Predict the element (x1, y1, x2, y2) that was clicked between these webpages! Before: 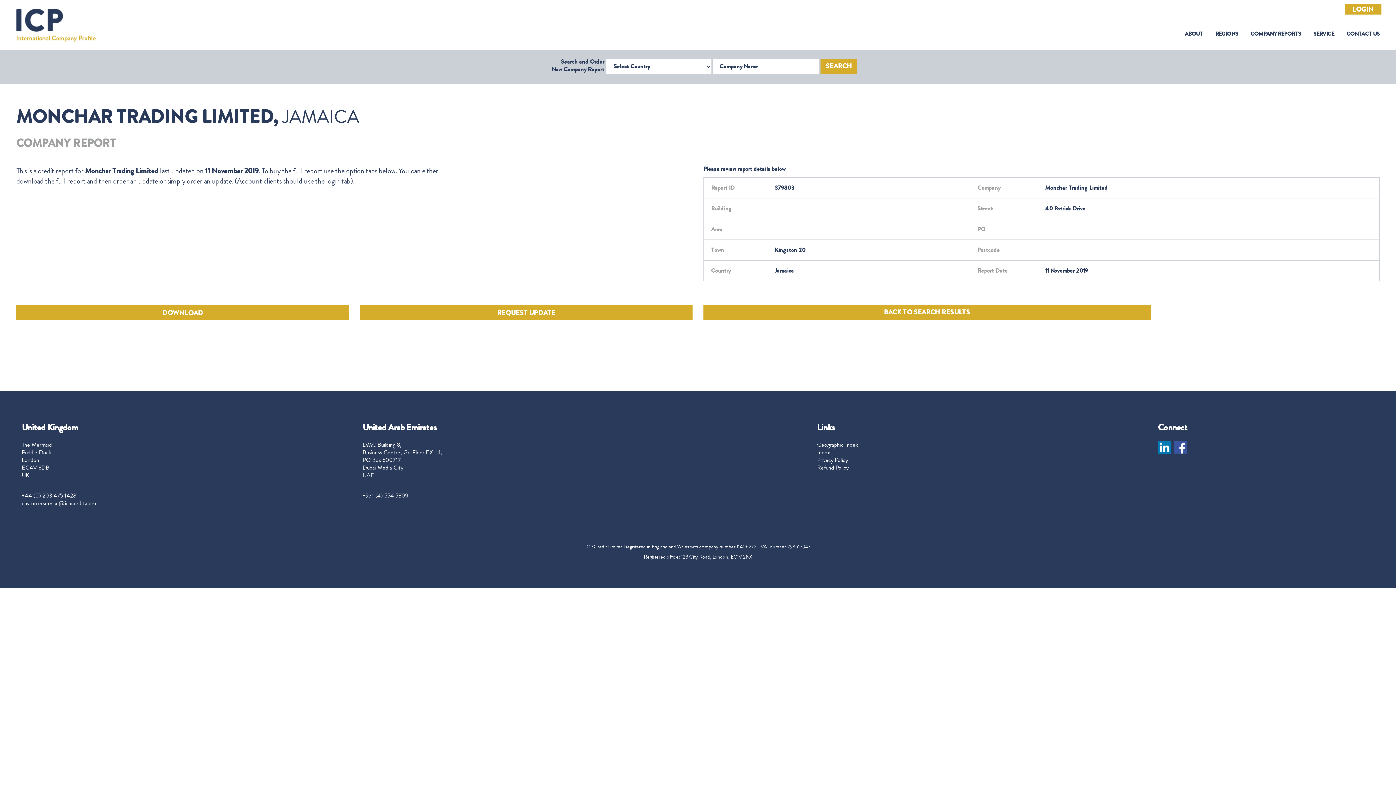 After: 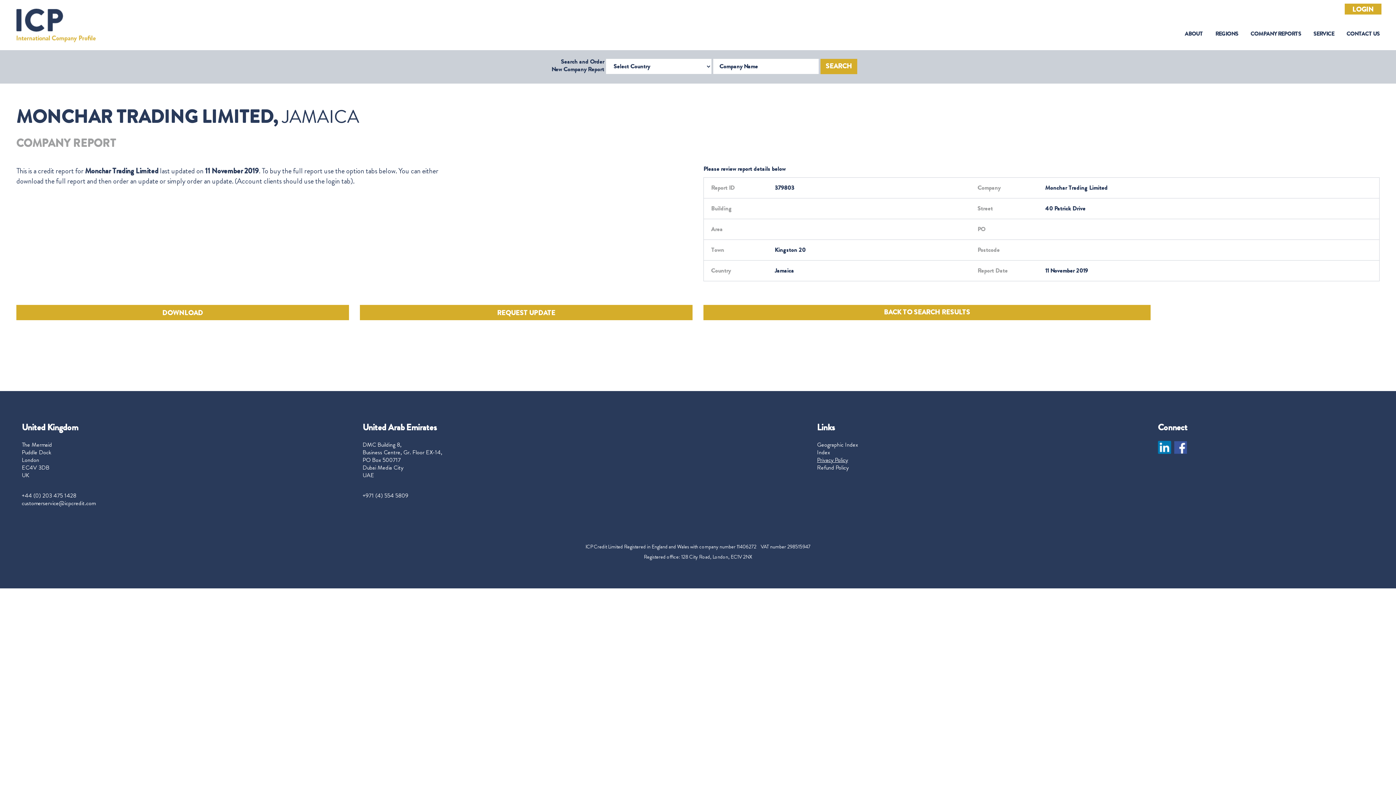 Action: label: Privacy Policy bbox: (817, 456, 848, 464)